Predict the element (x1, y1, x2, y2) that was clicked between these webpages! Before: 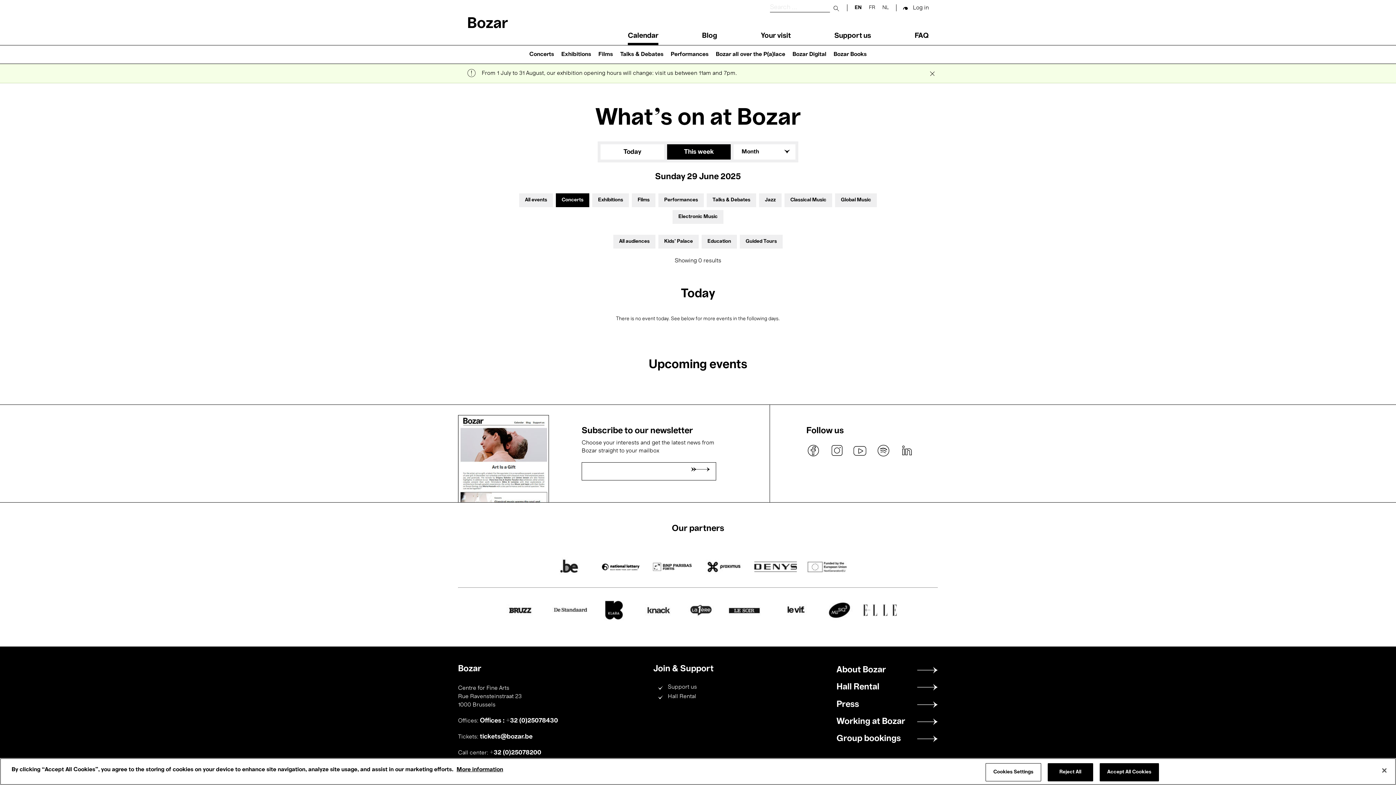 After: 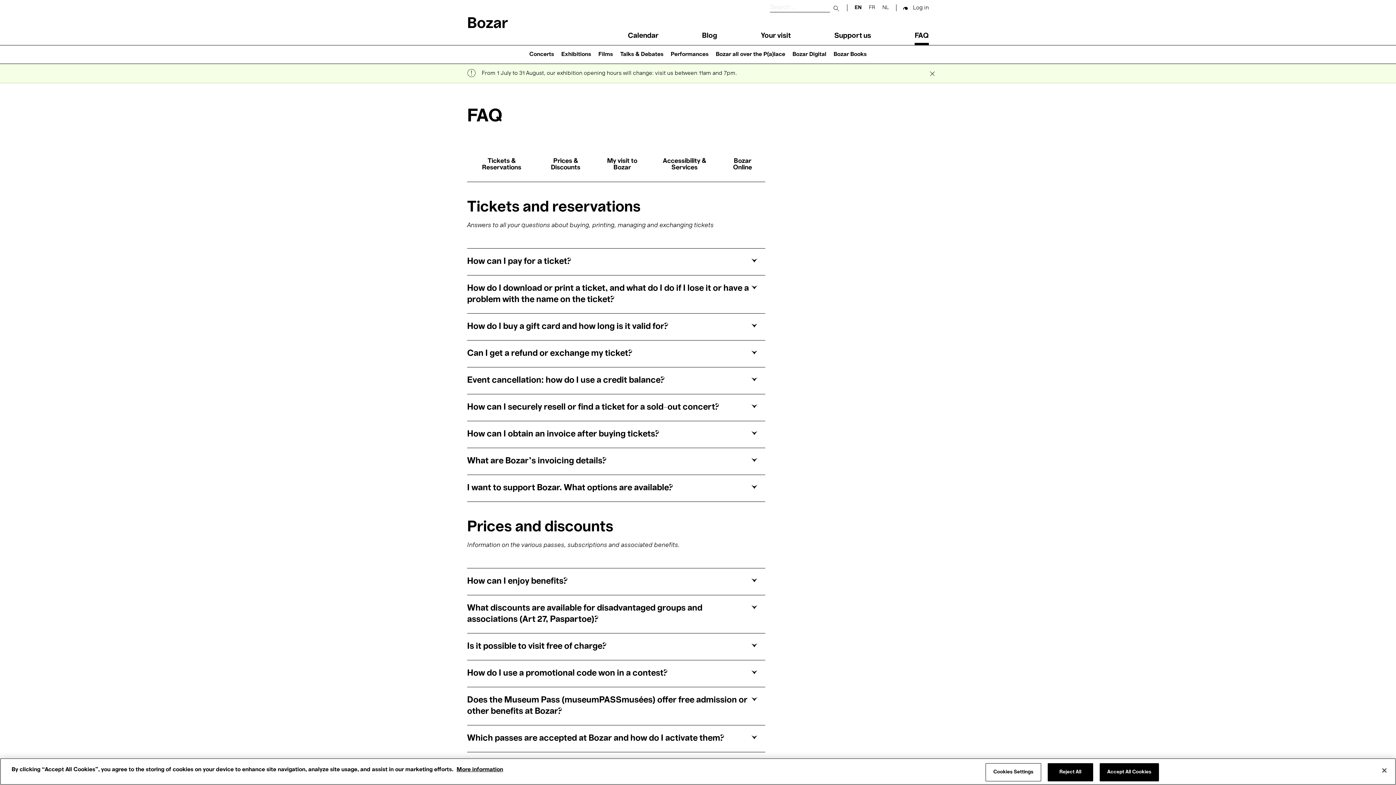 Action: label: FAQ bbox: (914, 26, 929, 45)